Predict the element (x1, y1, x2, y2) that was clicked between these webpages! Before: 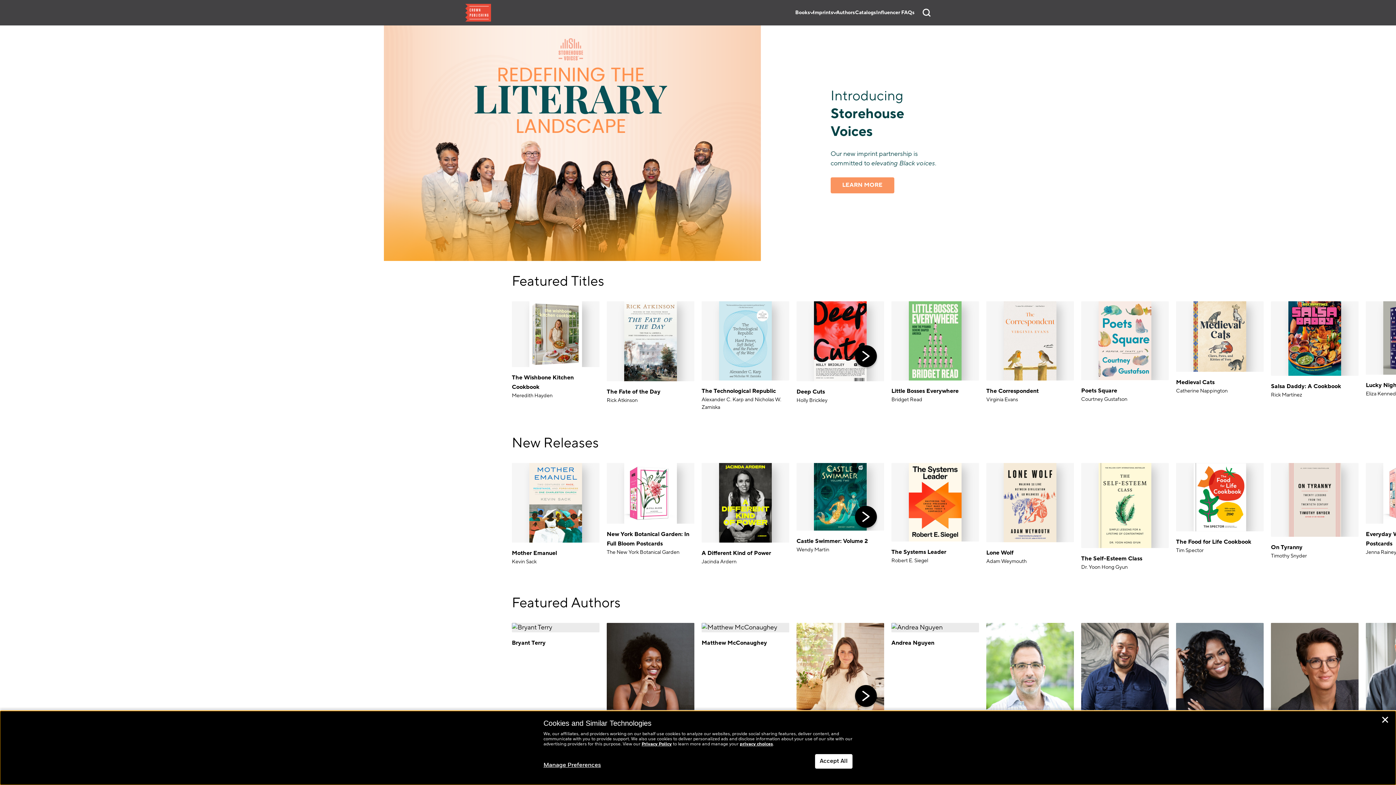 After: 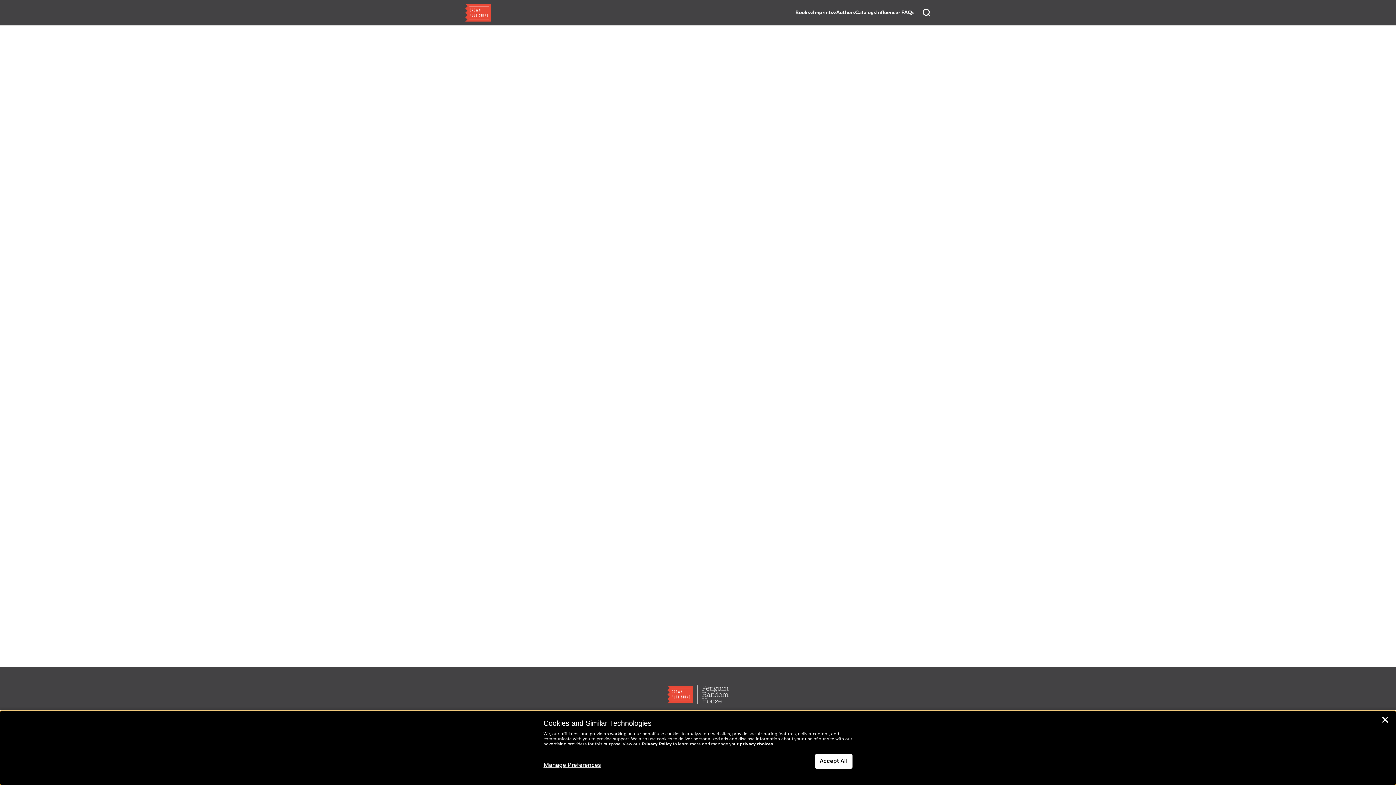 Action: label: Authors bbox: (836, 8, 855, 16)